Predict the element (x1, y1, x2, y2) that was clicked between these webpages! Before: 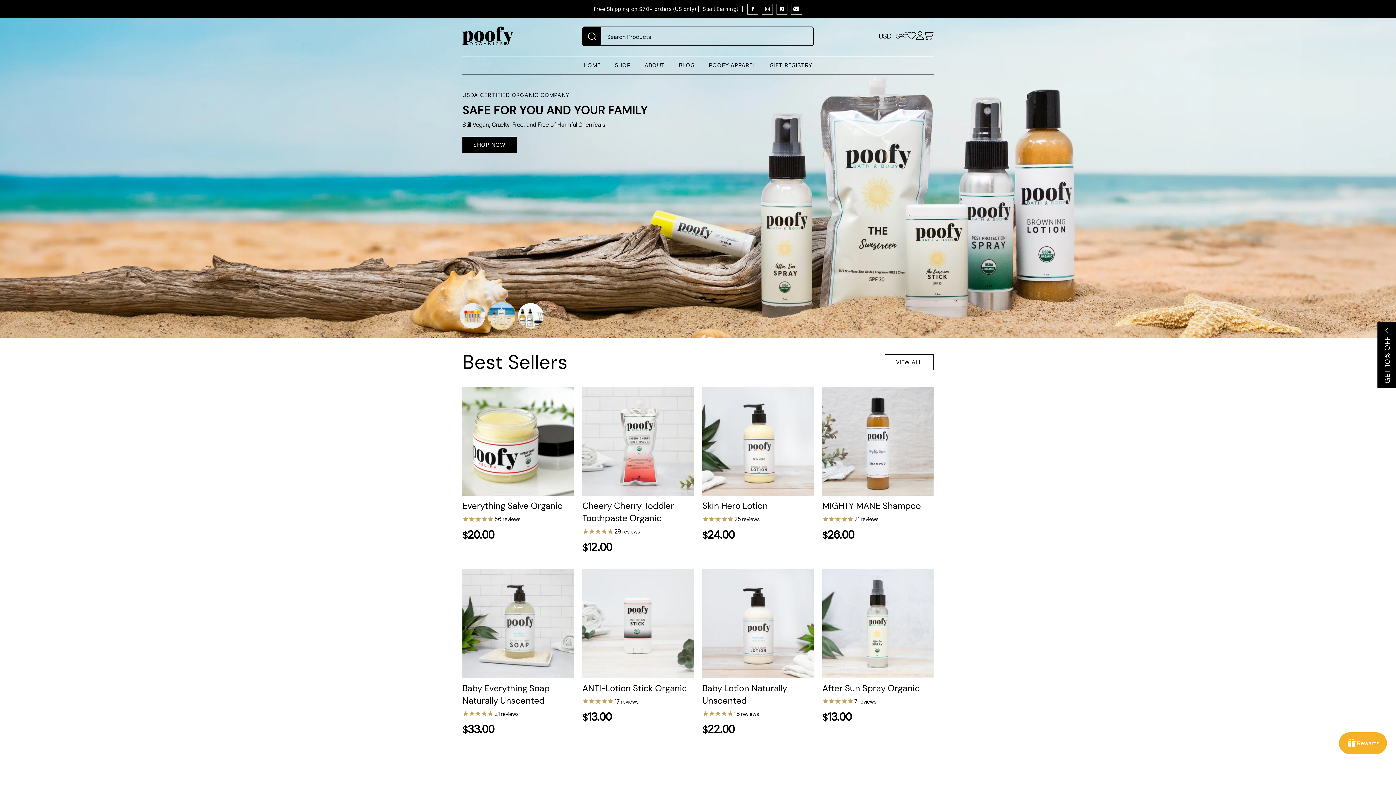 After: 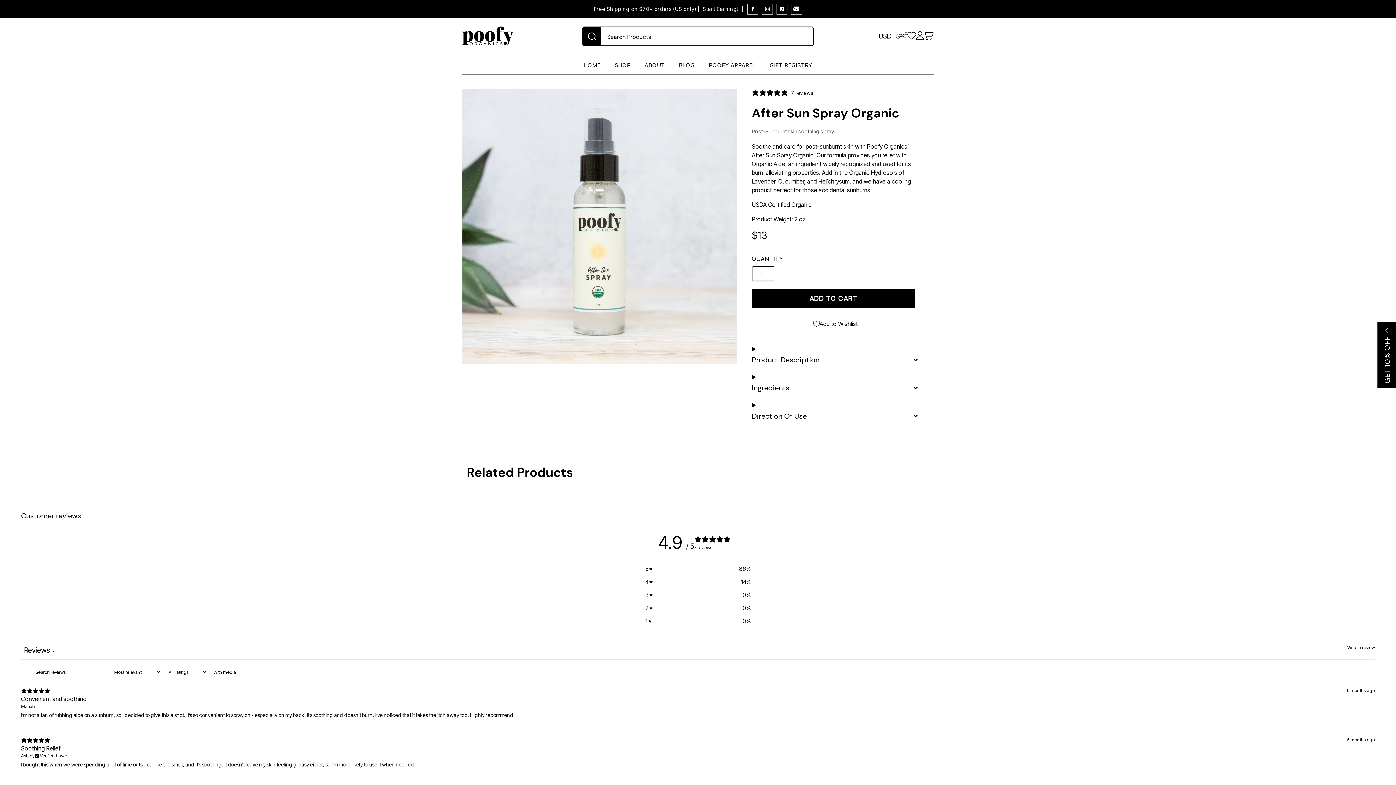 Action: label: After Sun Spray Organic bbox: (822, 682, 920, 694)